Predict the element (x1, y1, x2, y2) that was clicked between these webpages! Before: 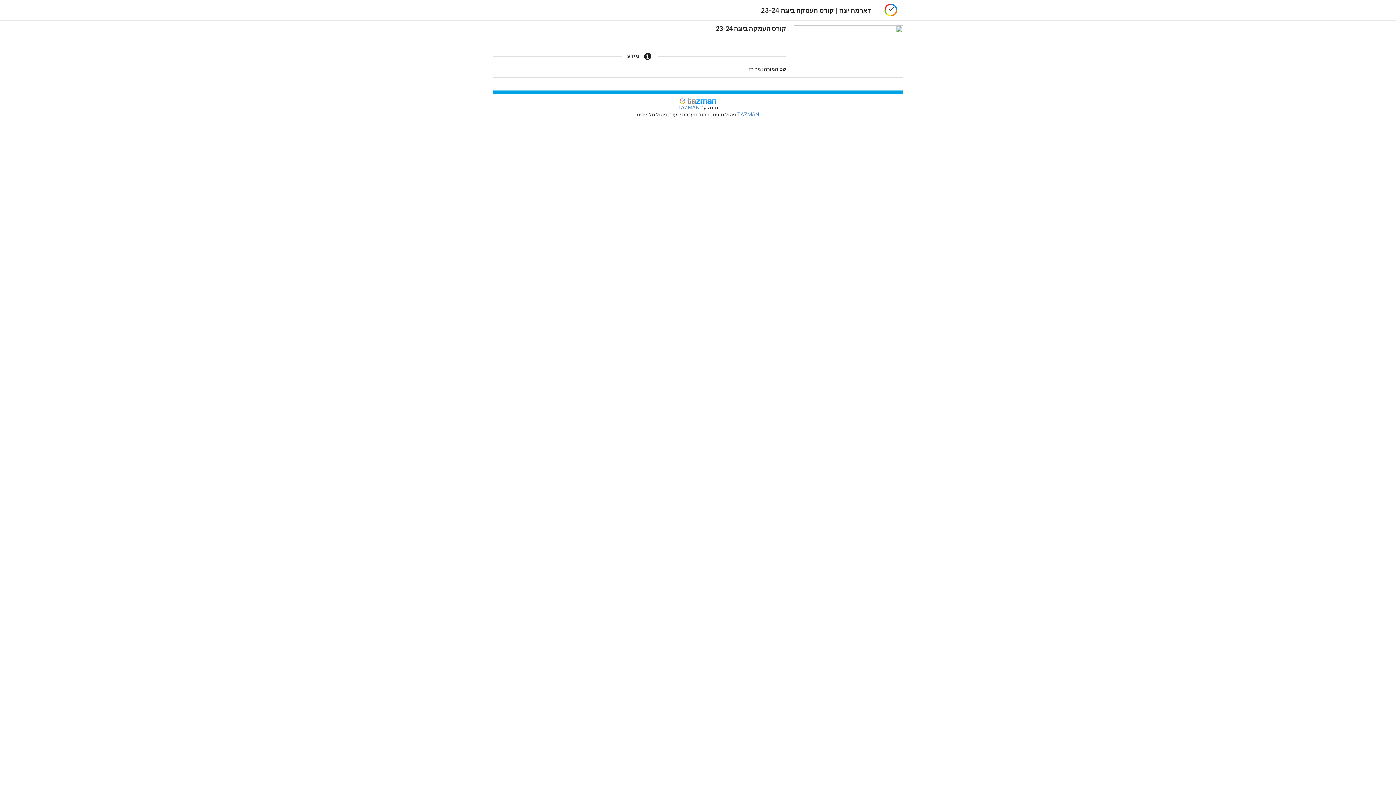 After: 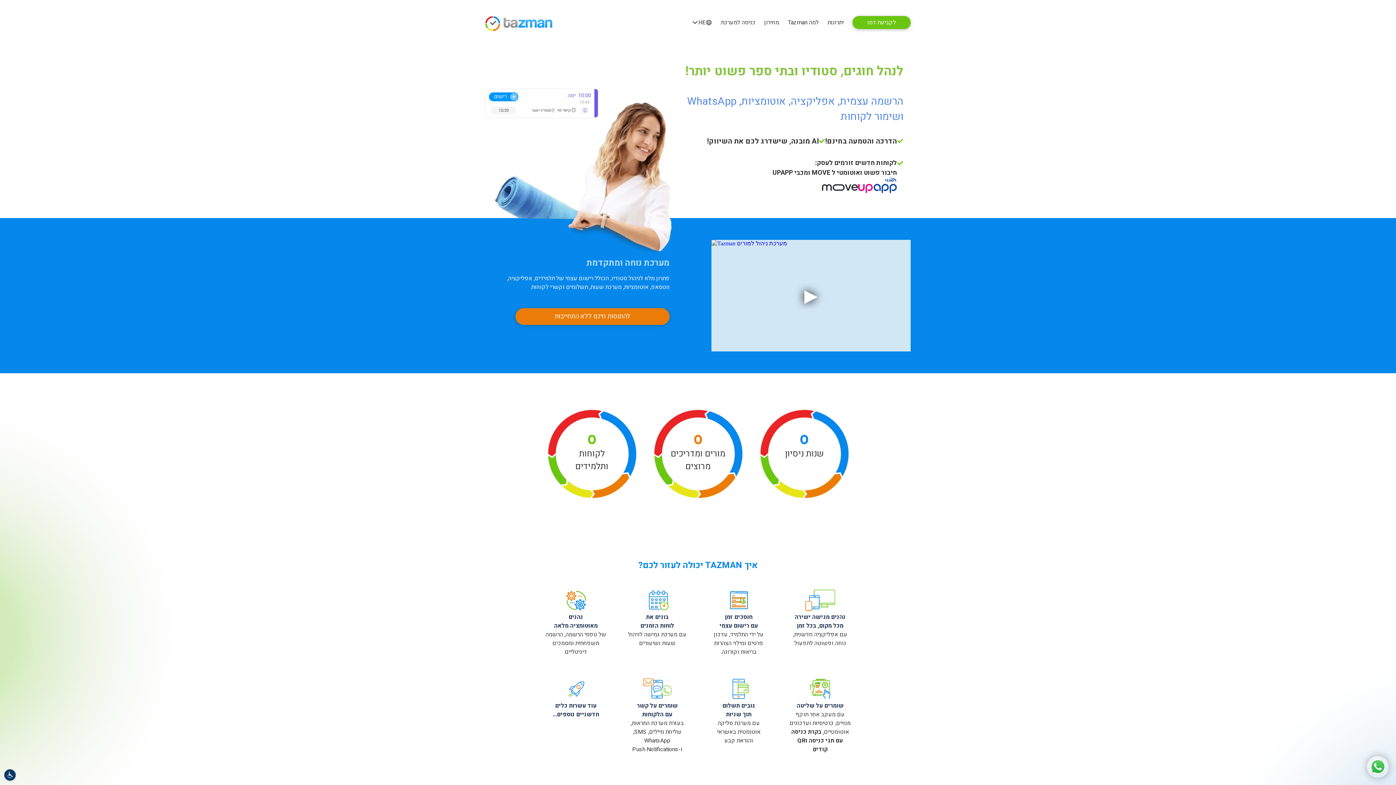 Action: bbox: (677, 104, 699, 110) label: TAZMAN